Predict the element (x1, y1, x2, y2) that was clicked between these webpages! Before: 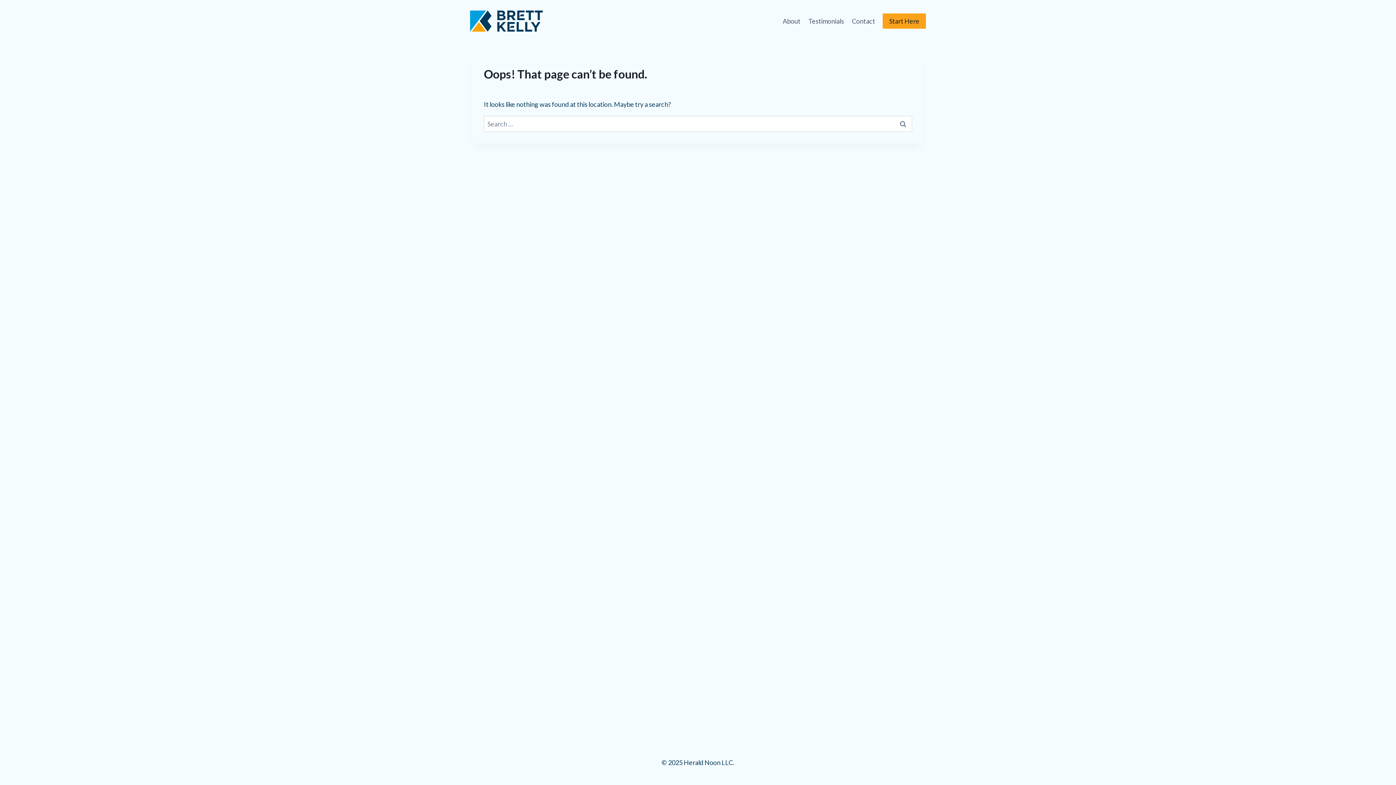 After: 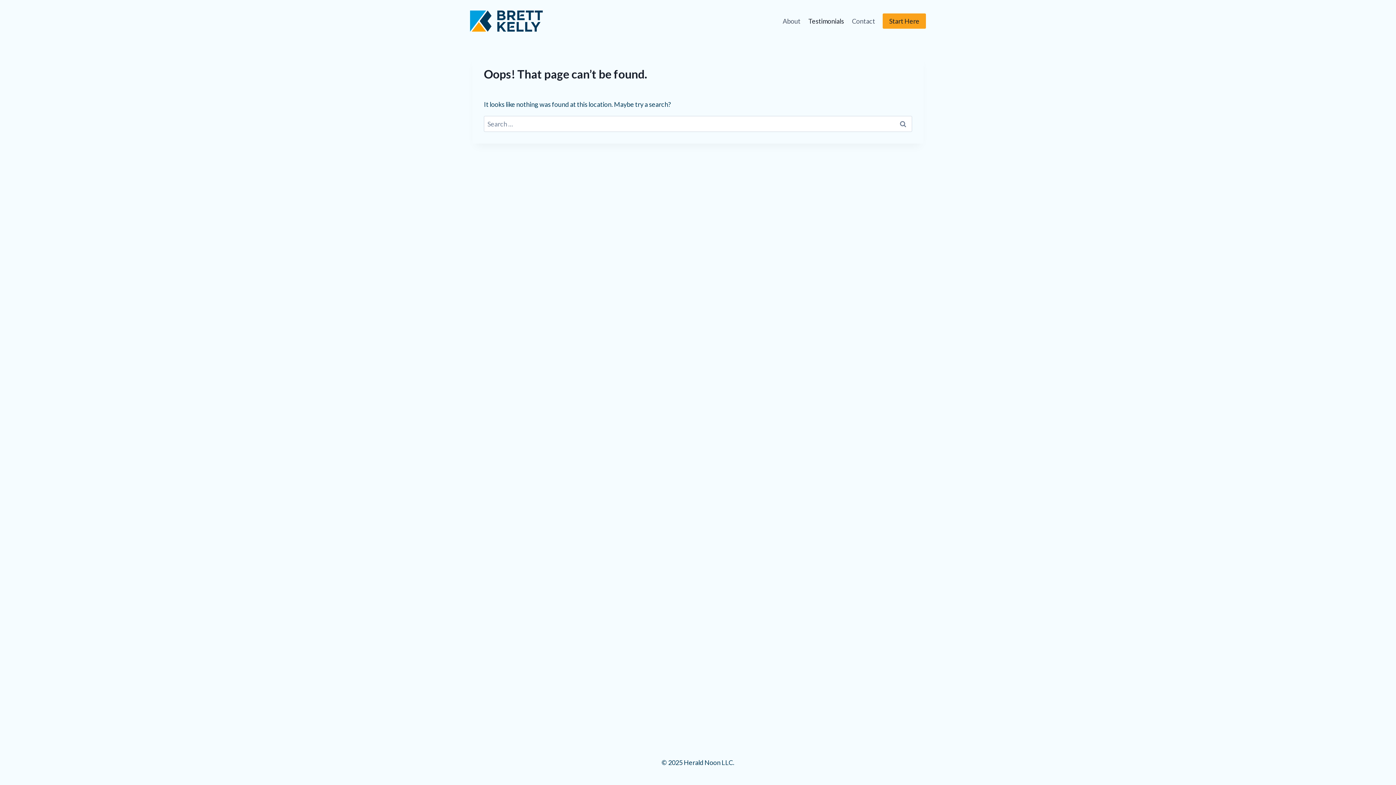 Action: label: Testimonials bbox: (804, 12, 848, 30)